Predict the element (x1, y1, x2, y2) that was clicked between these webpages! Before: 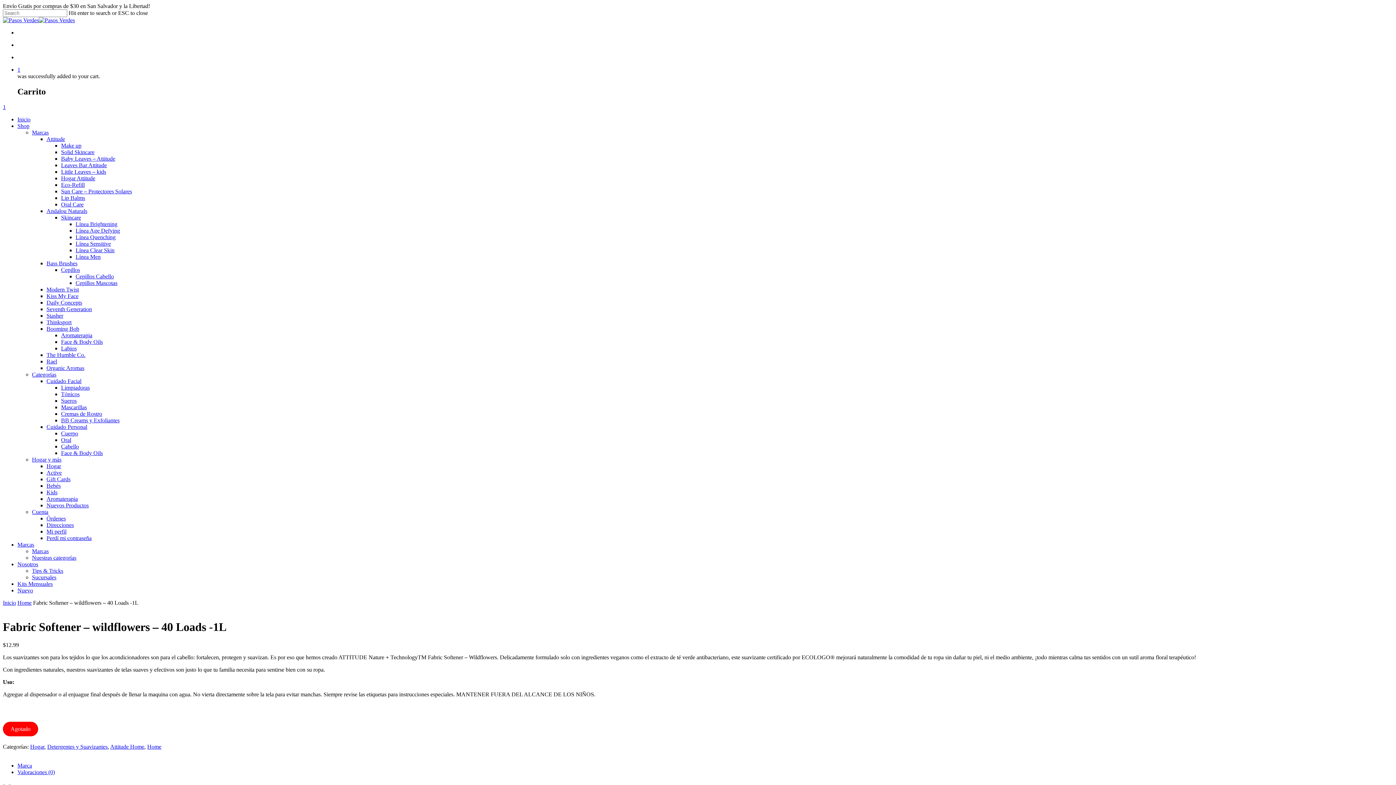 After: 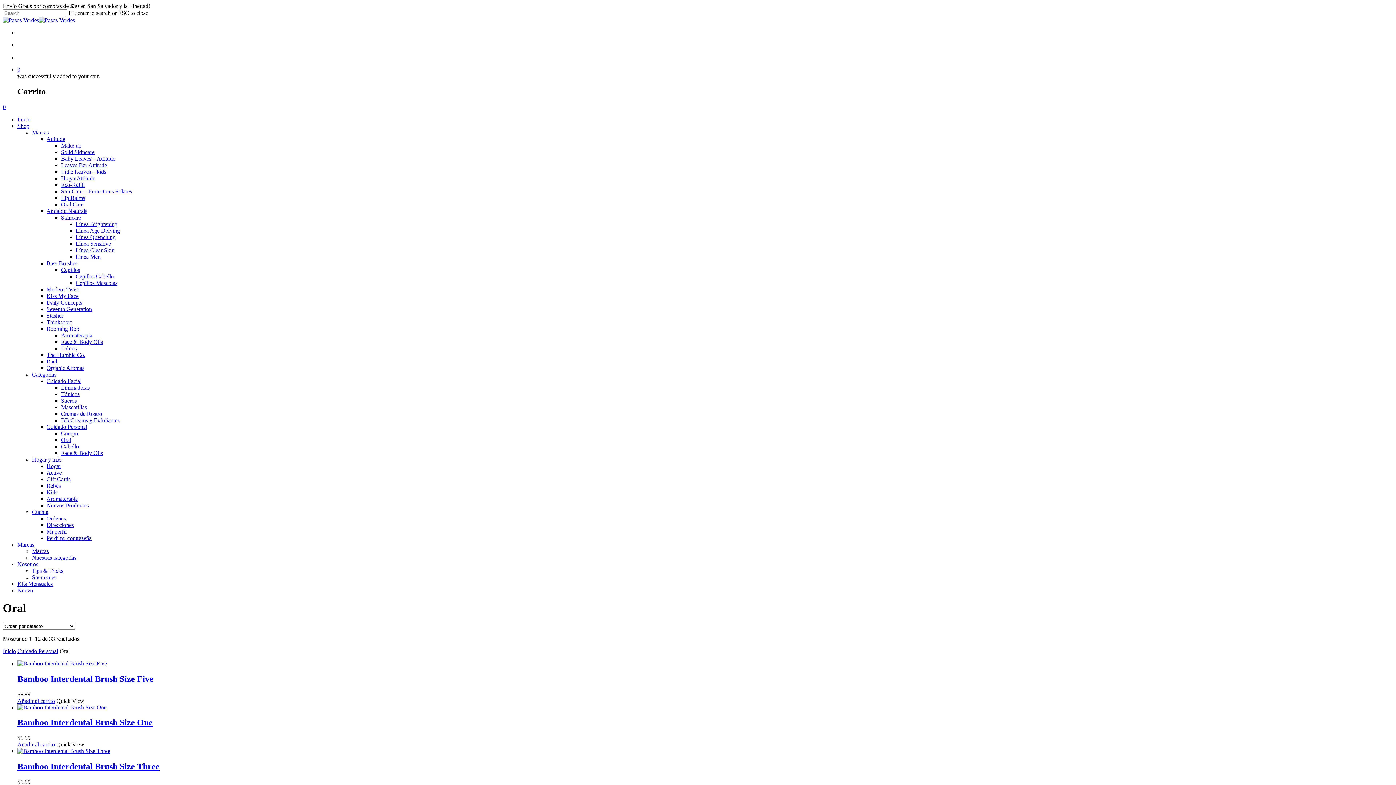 Action: bbox: (61, 437, 71, 443) label: Oral